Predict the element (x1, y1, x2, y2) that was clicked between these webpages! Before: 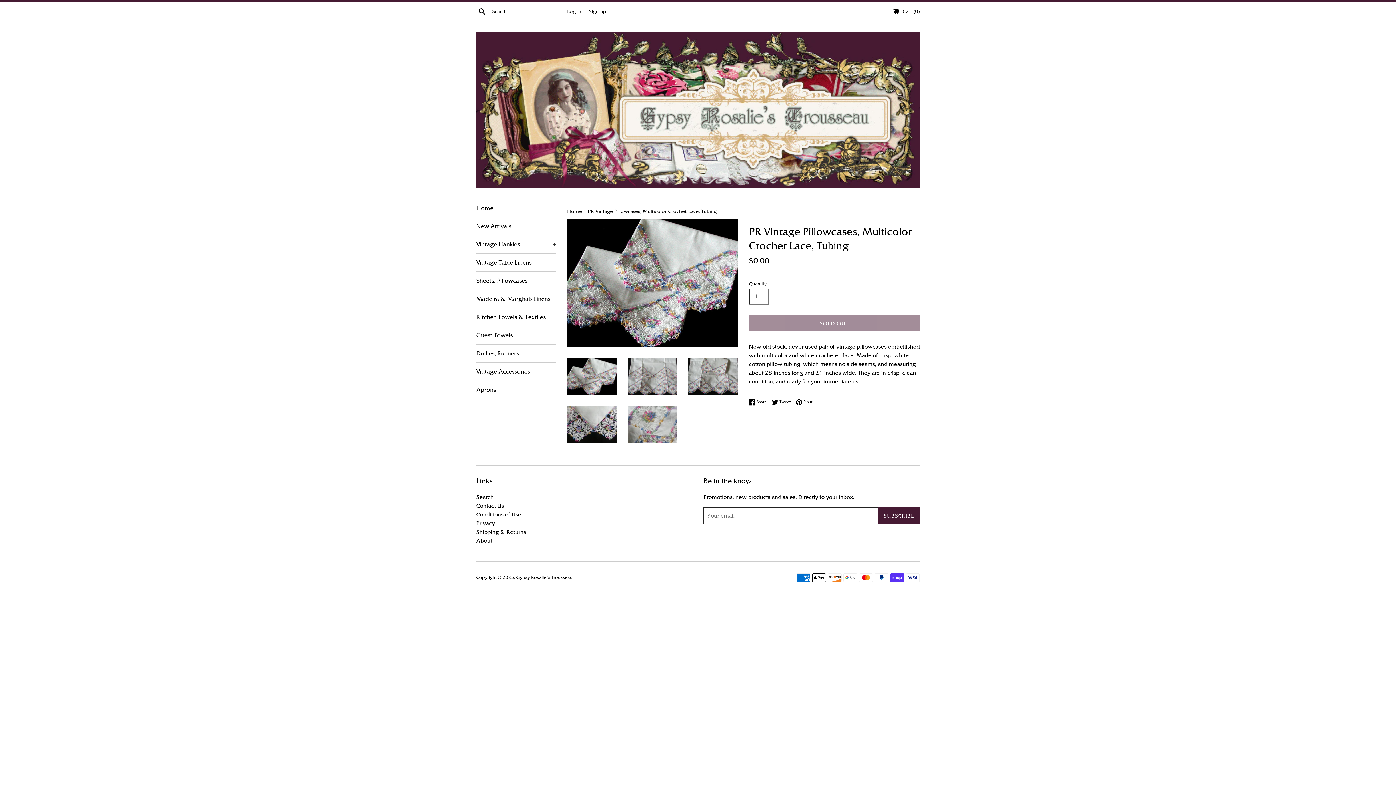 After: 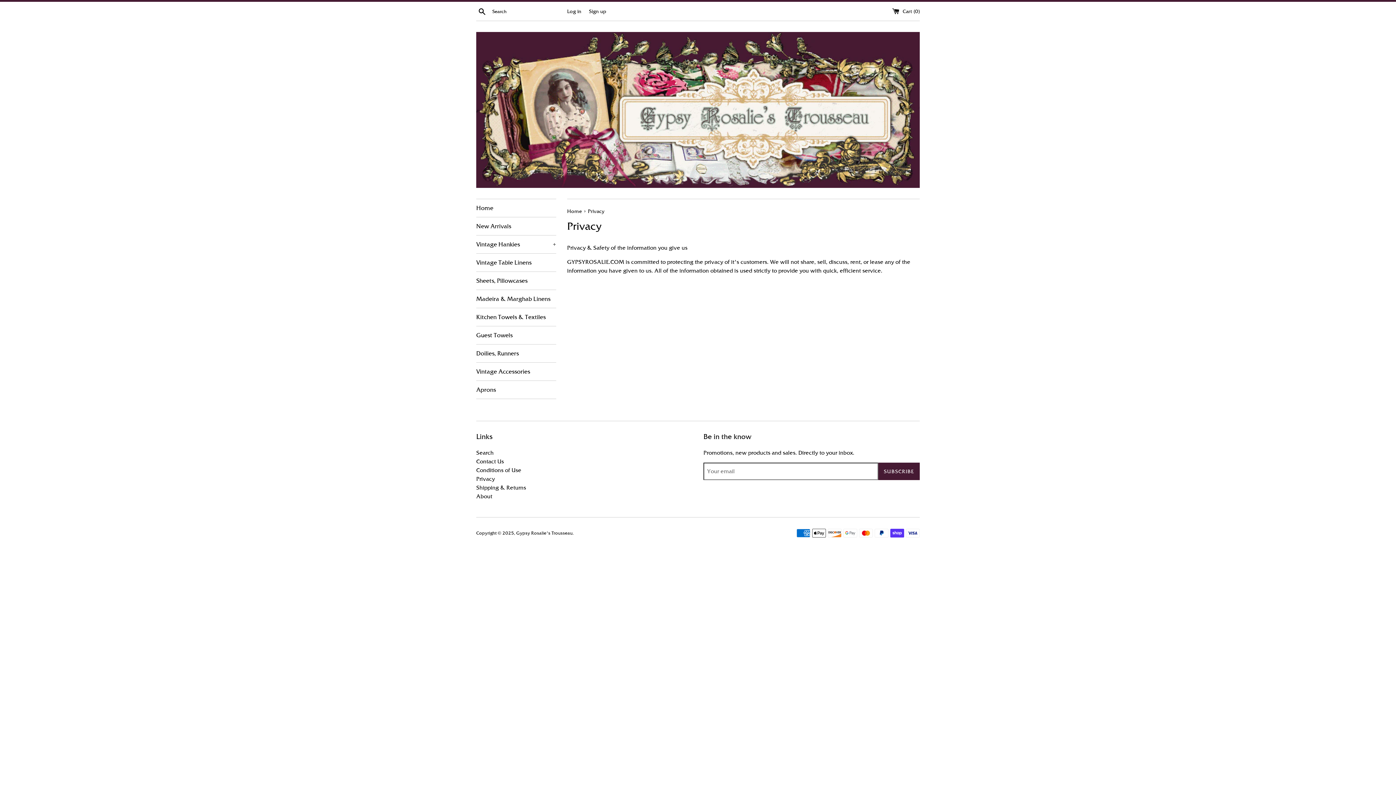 Action: bbox: (476, 520, 494, 527) label: Privacy